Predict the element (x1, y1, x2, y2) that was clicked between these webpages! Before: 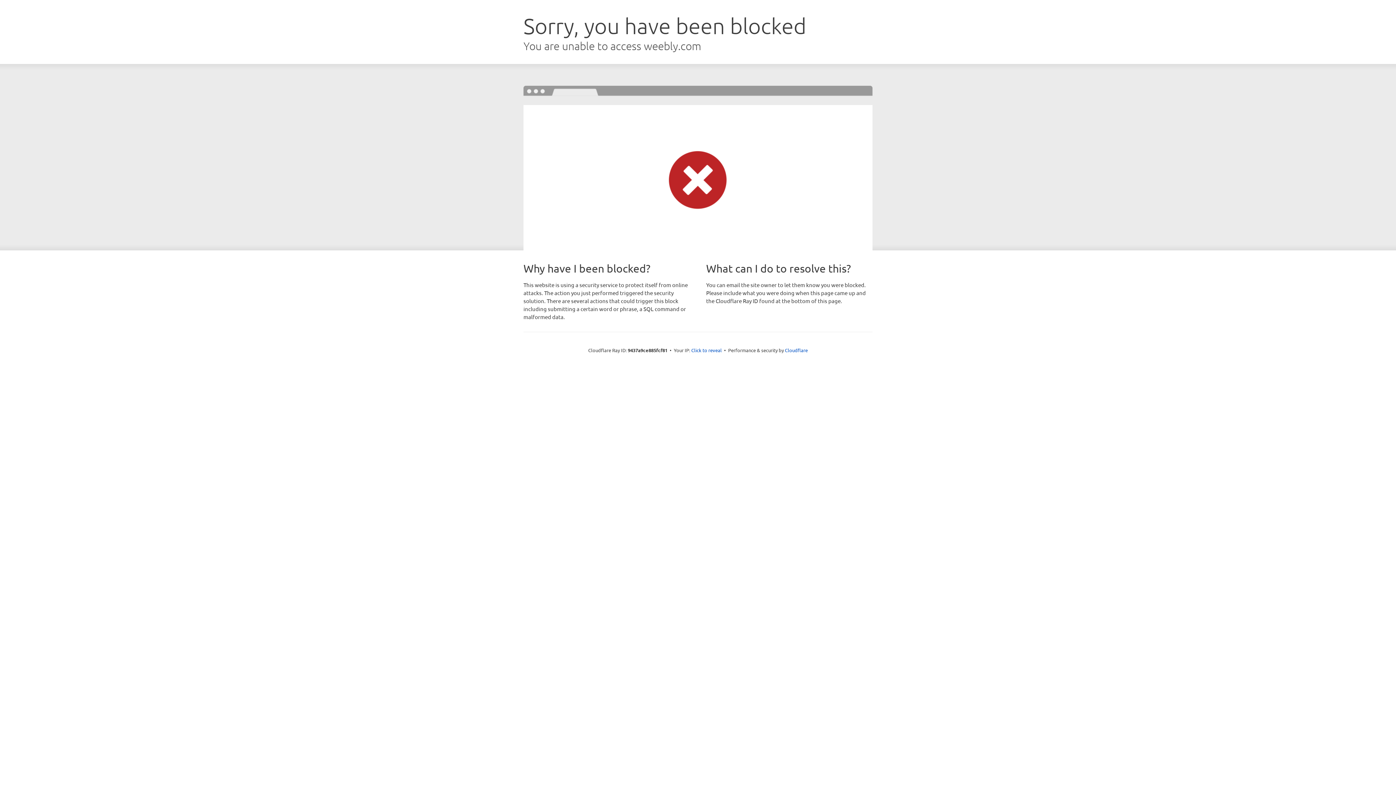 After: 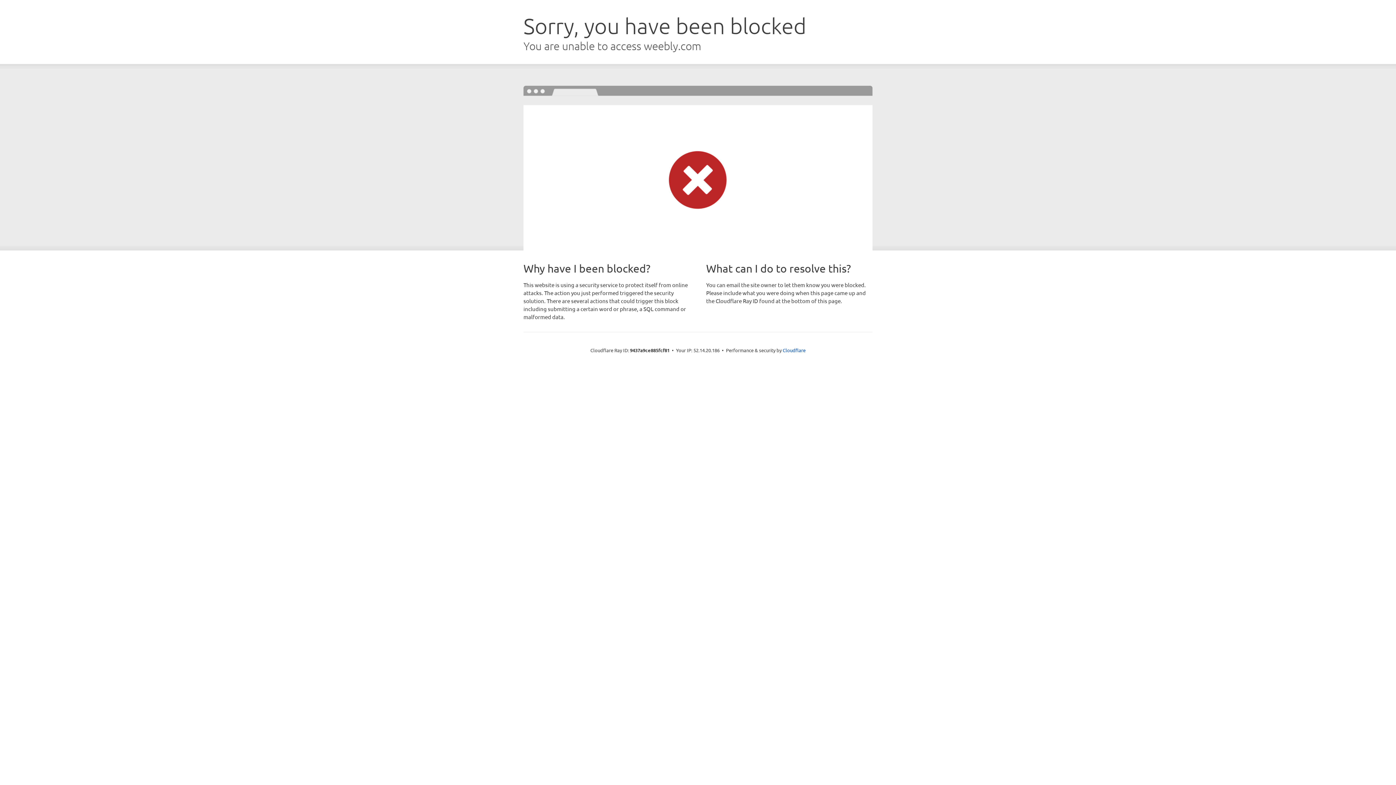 Action: bbox: (691, 346, 722, 353) label: Click to reveal